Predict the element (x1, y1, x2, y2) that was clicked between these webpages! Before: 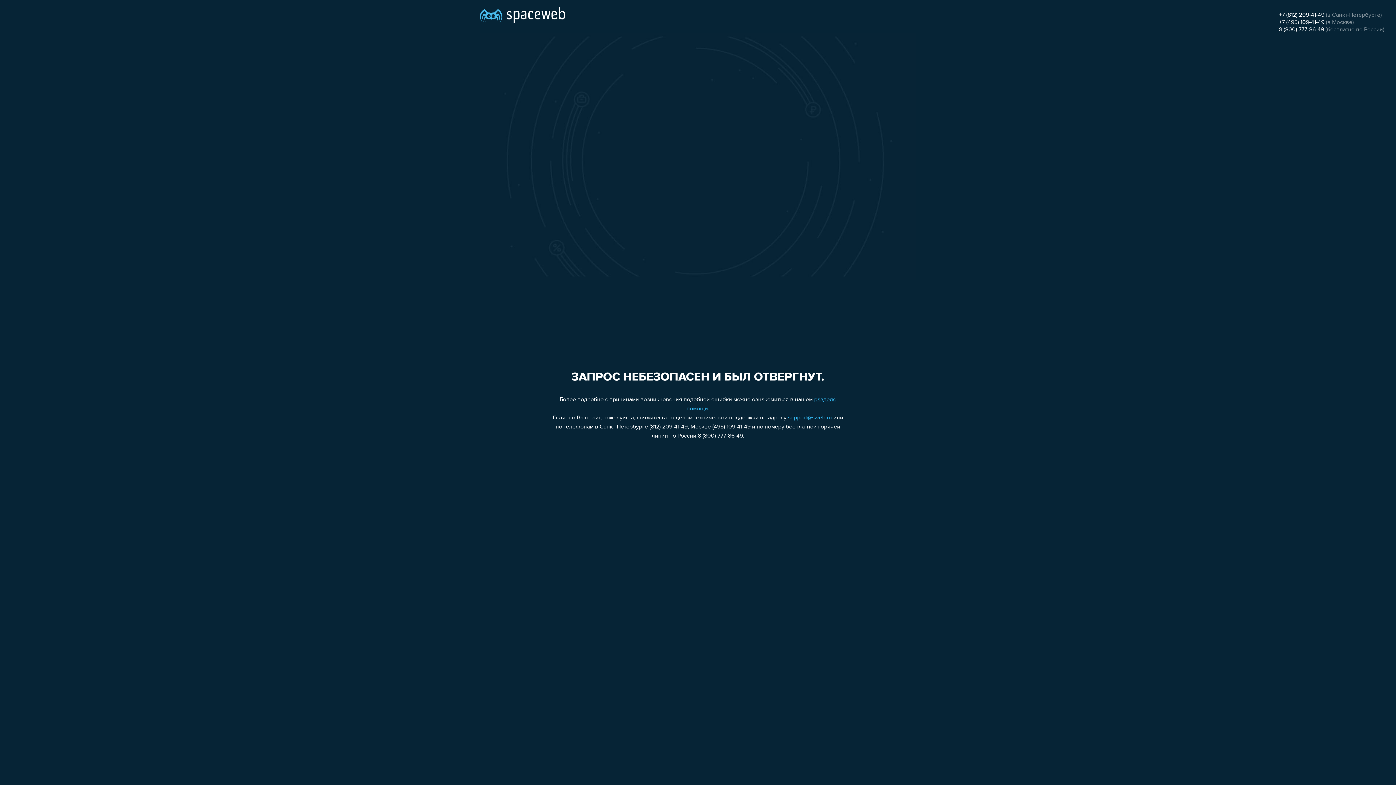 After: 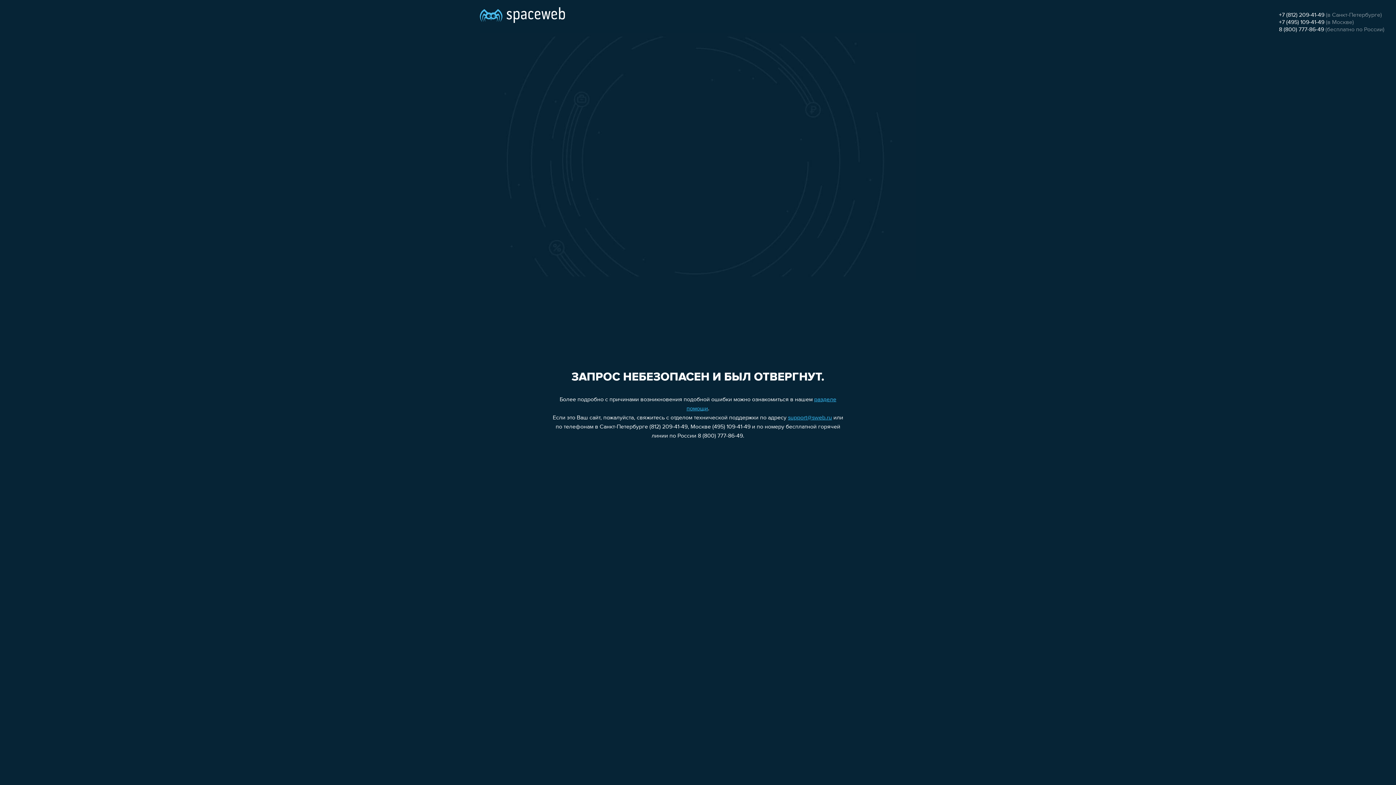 Action: label: 8 (800) 777-86-49 bbox: (1279, 26, 1324, 32)